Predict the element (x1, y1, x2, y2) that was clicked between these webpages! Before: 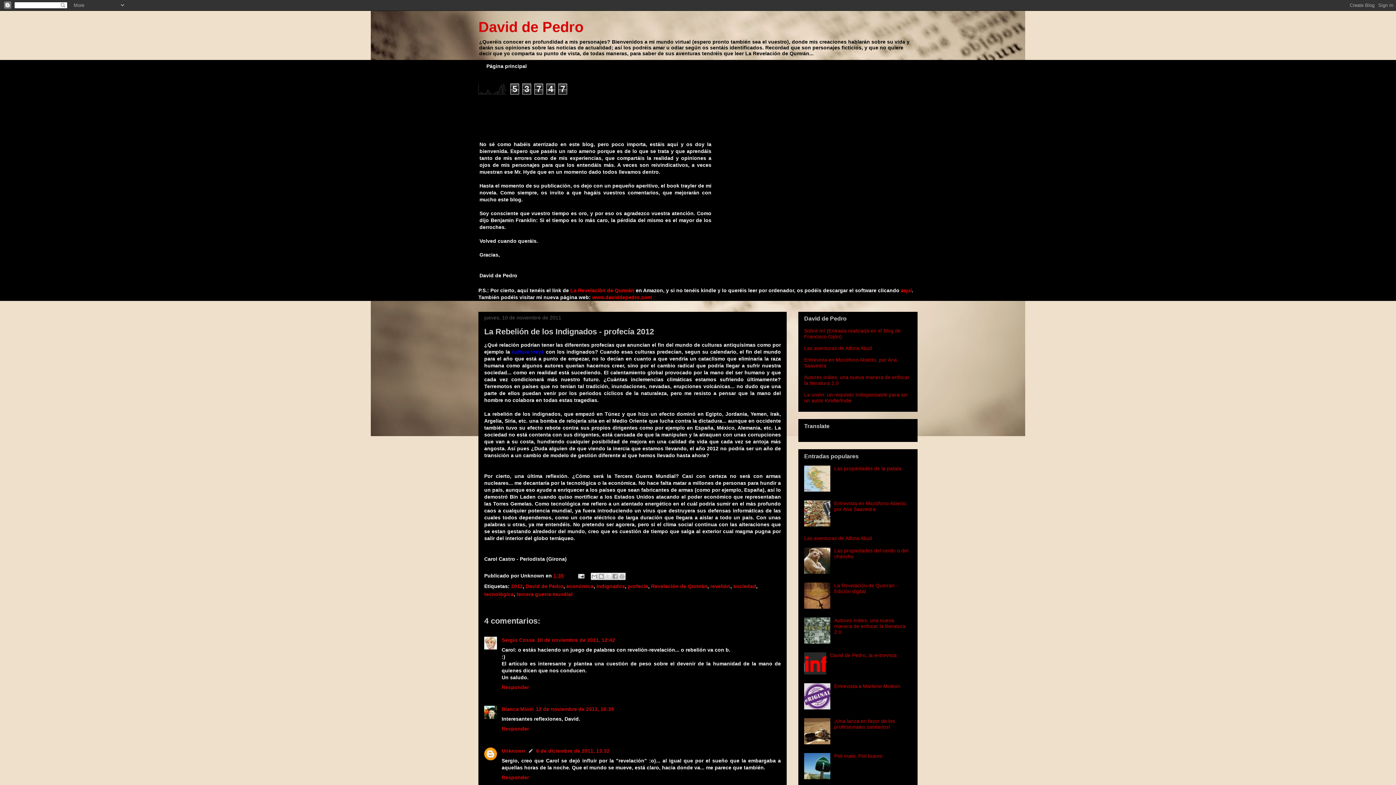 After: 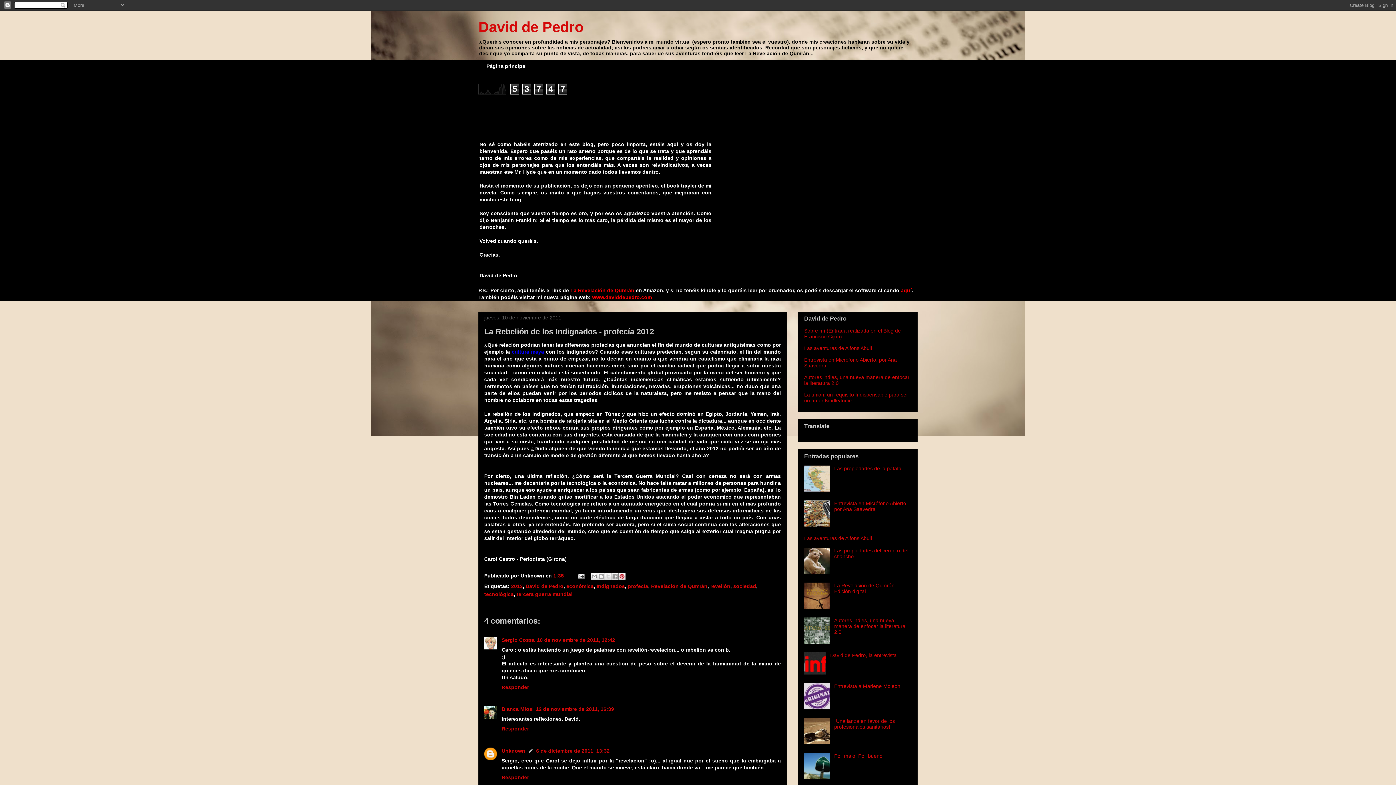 Action: bbox: (618, 573, 625, 580) label: Compartir en Pinterest